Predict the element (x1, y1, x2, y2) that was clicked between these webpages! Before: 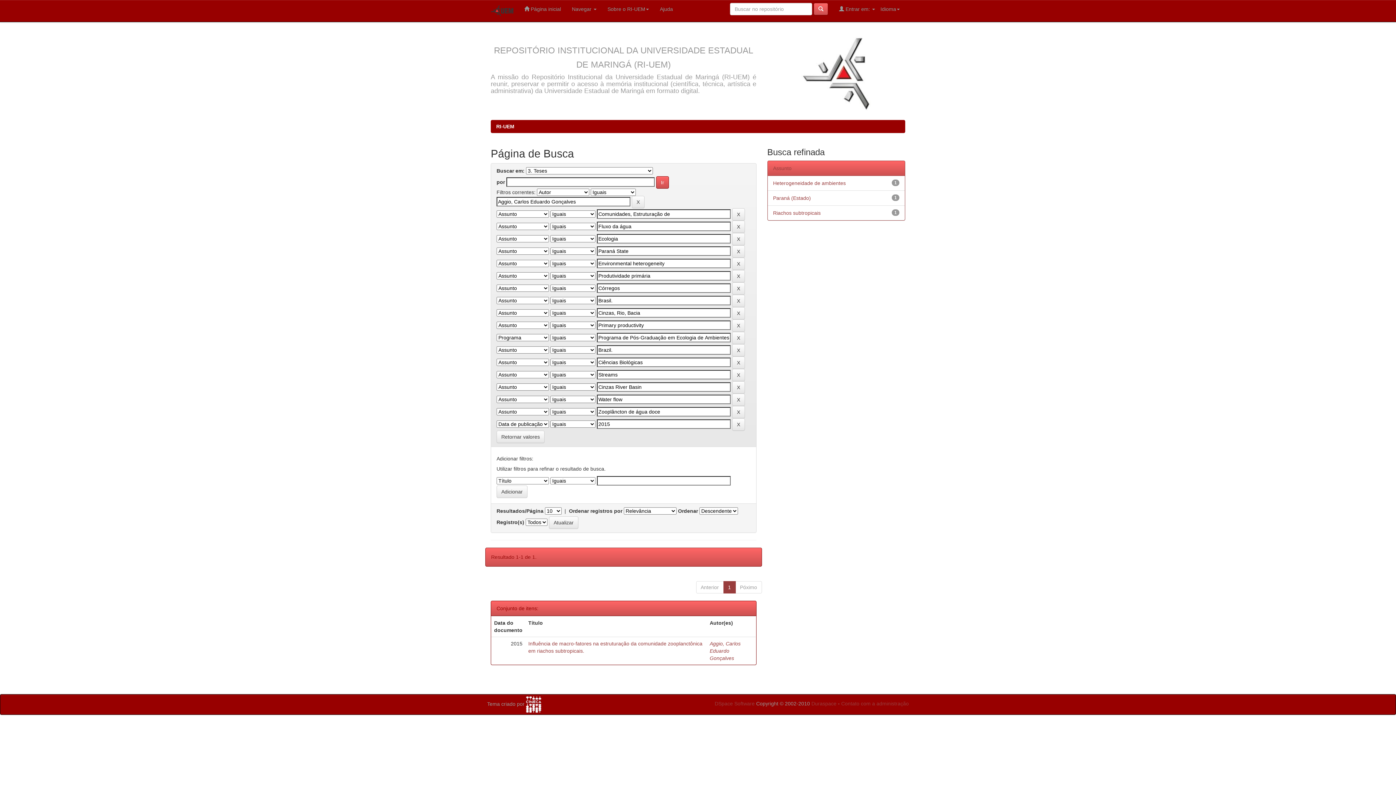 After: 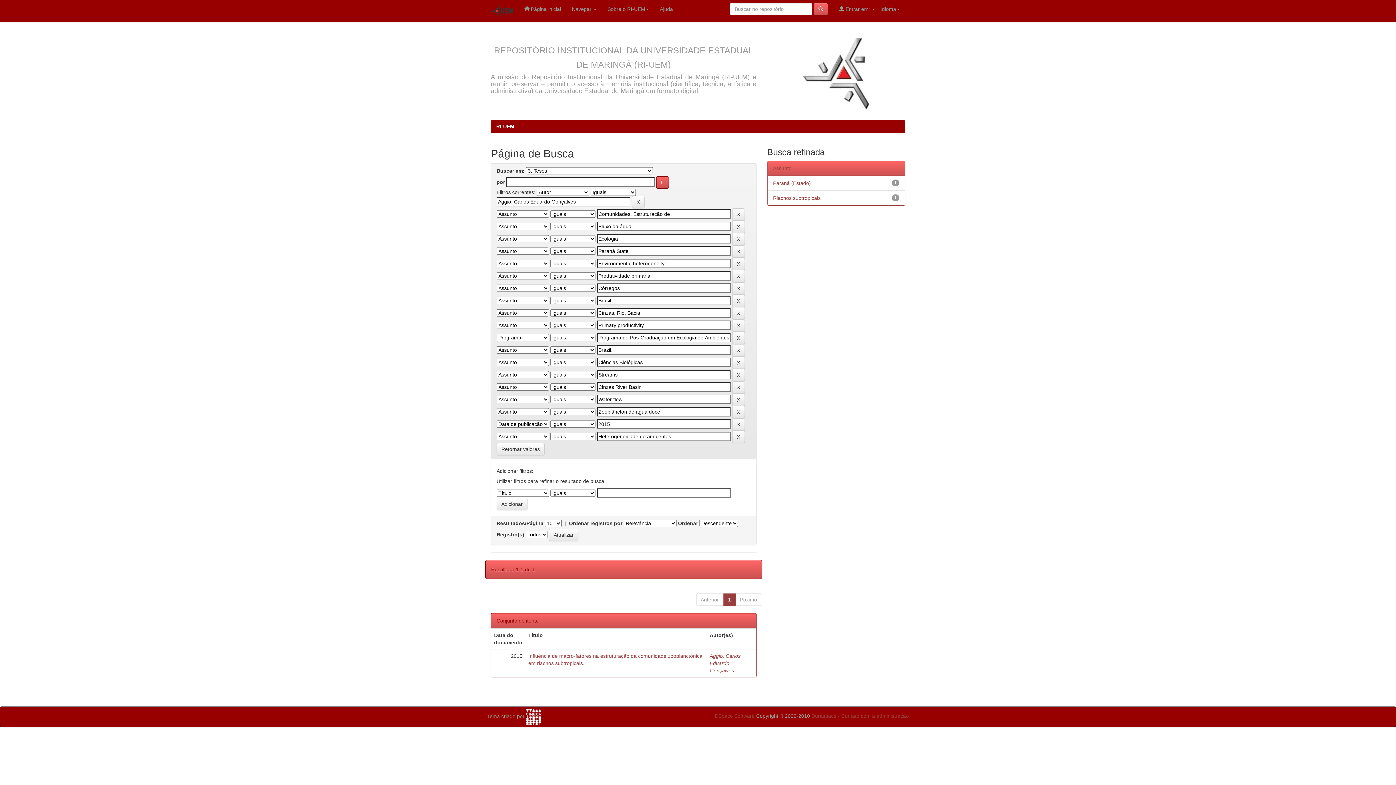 Action: label: Heterogeneidade de ambientes bbox: (773, 180, 846, 186)